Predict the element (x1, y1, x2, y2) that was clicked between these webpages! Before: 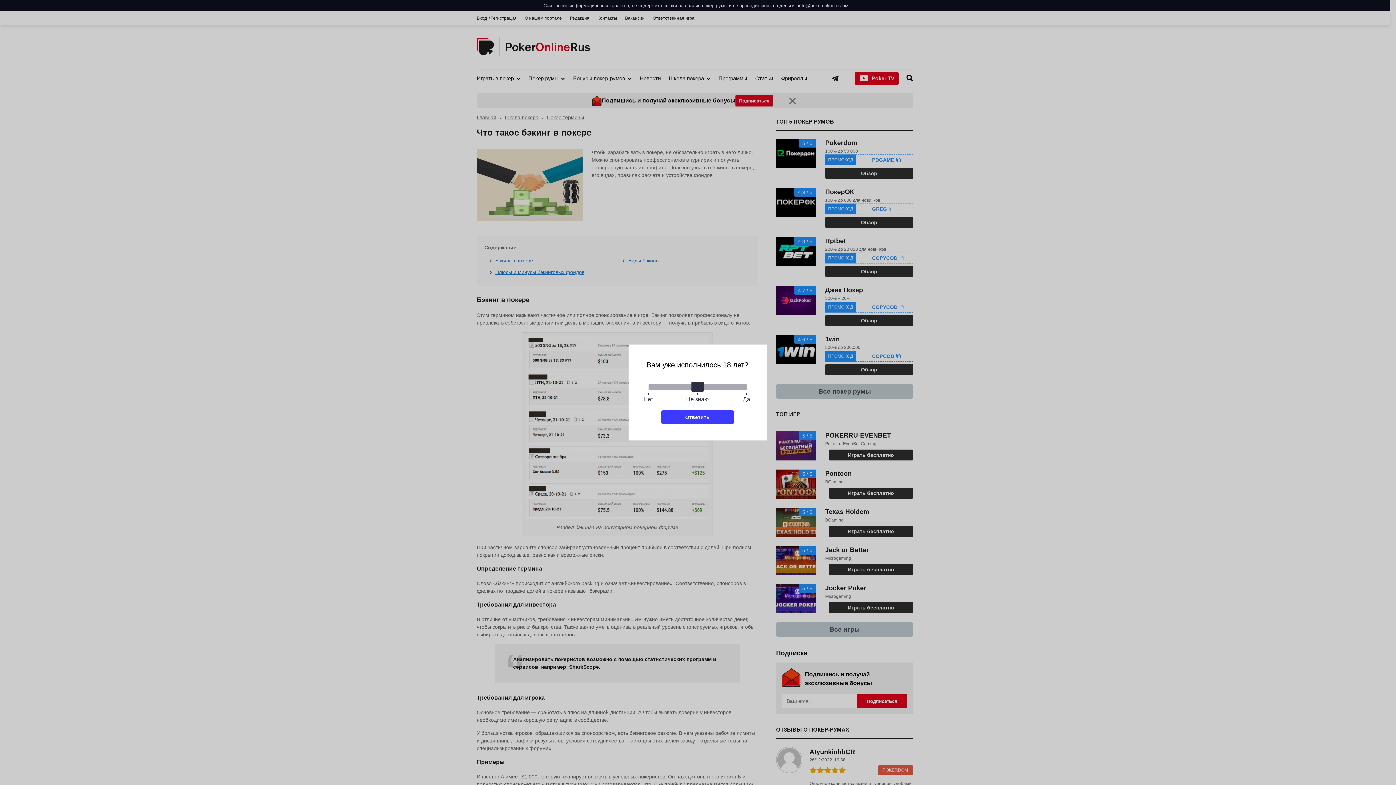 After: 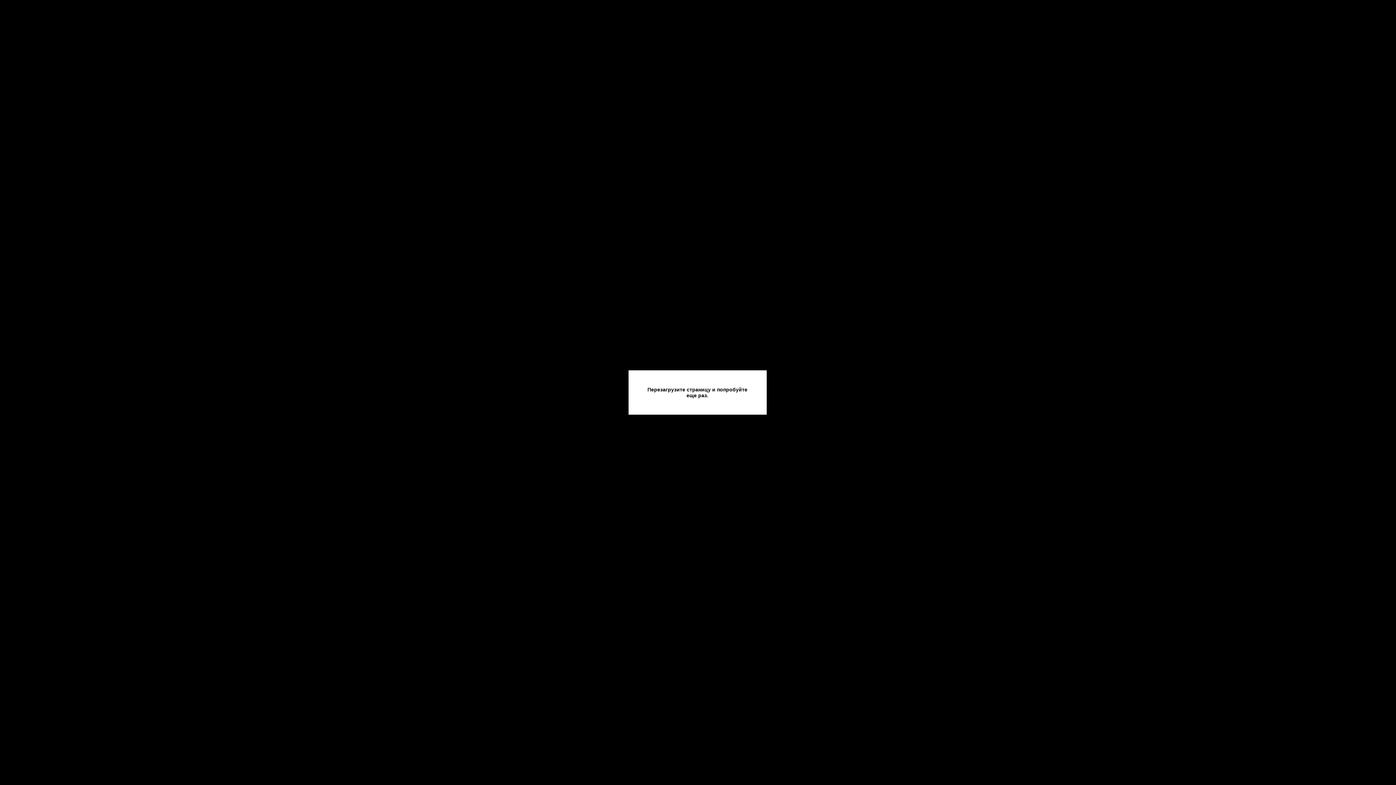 Action: bbox: (661, 410, 734, 424) label: Ответить